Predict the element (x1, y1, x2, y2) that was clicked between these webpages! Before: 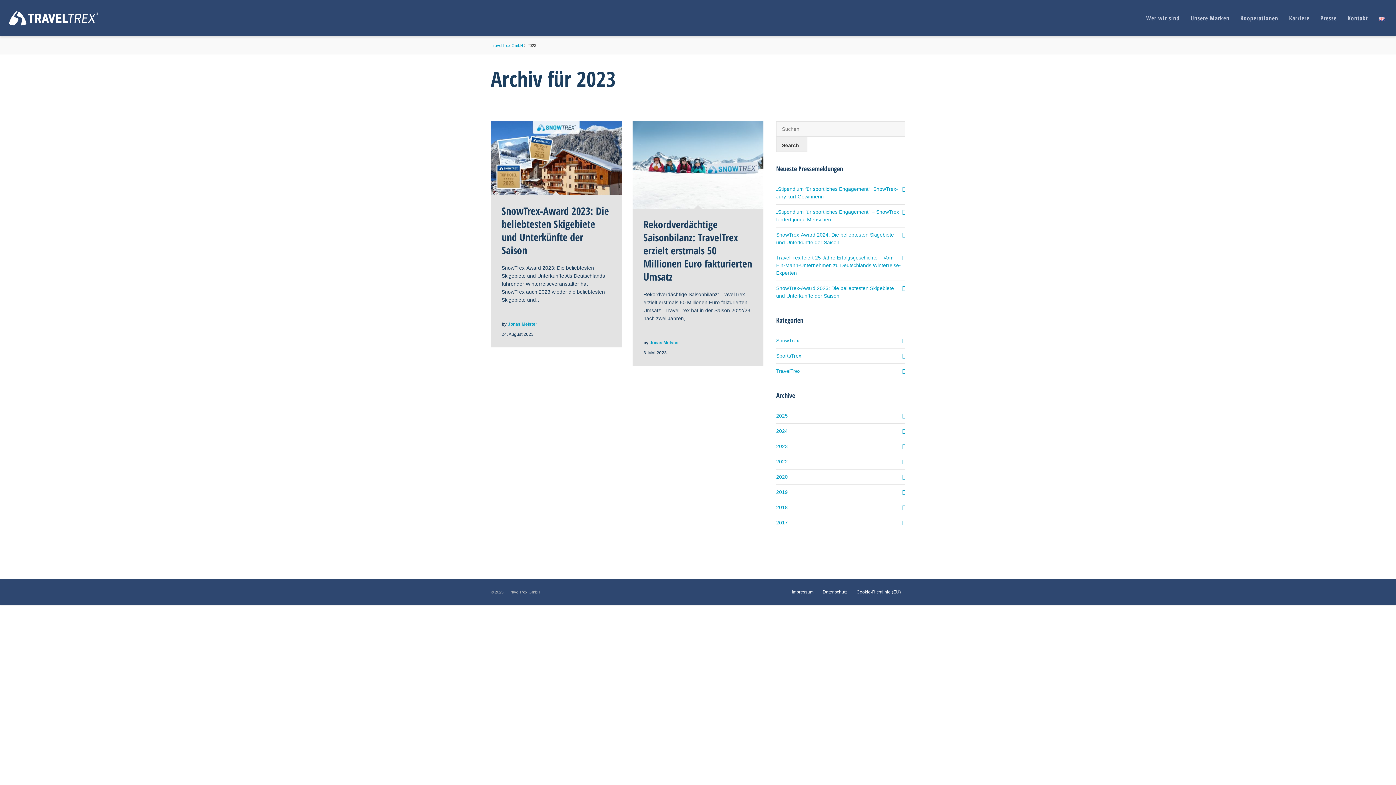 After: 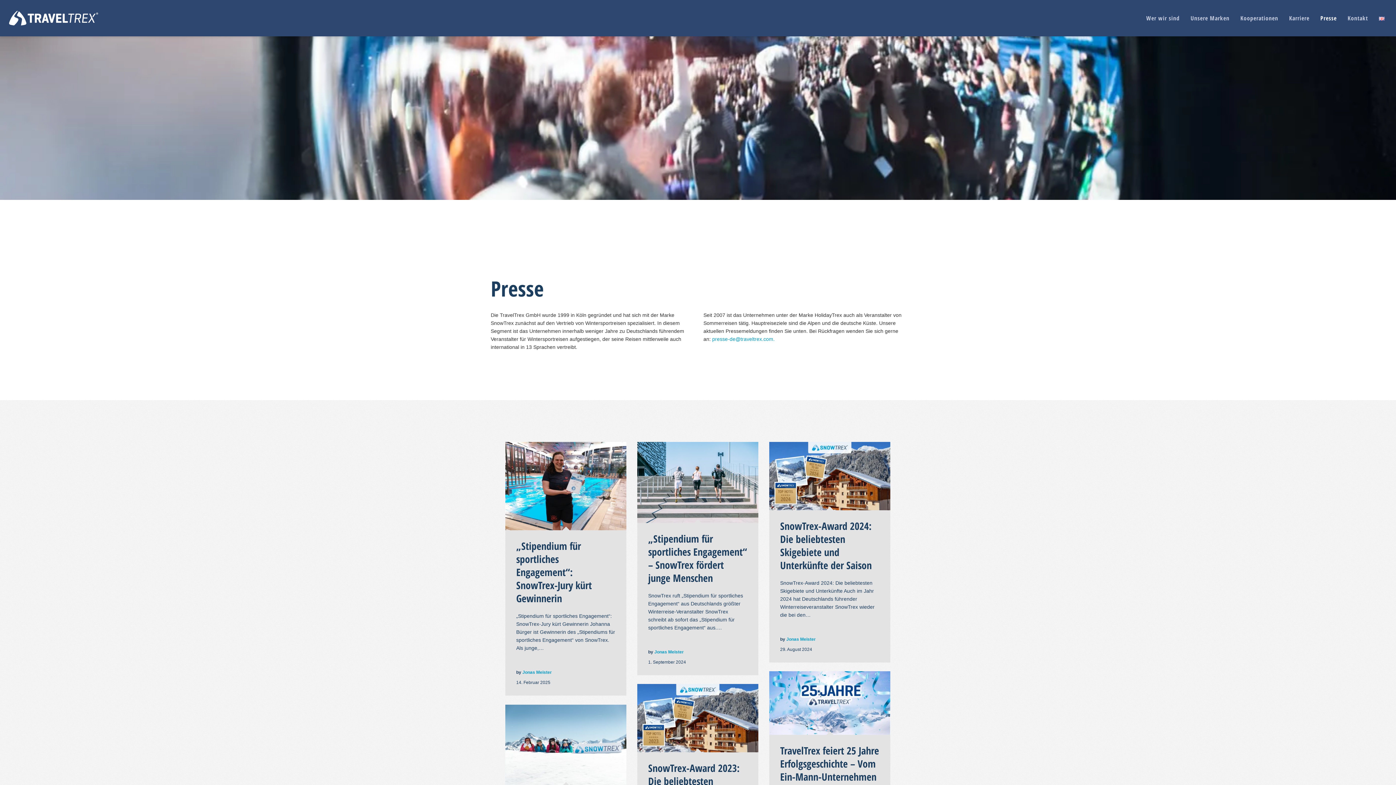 Action: label: Presse bbox: (1315, 0, 1342, 36)